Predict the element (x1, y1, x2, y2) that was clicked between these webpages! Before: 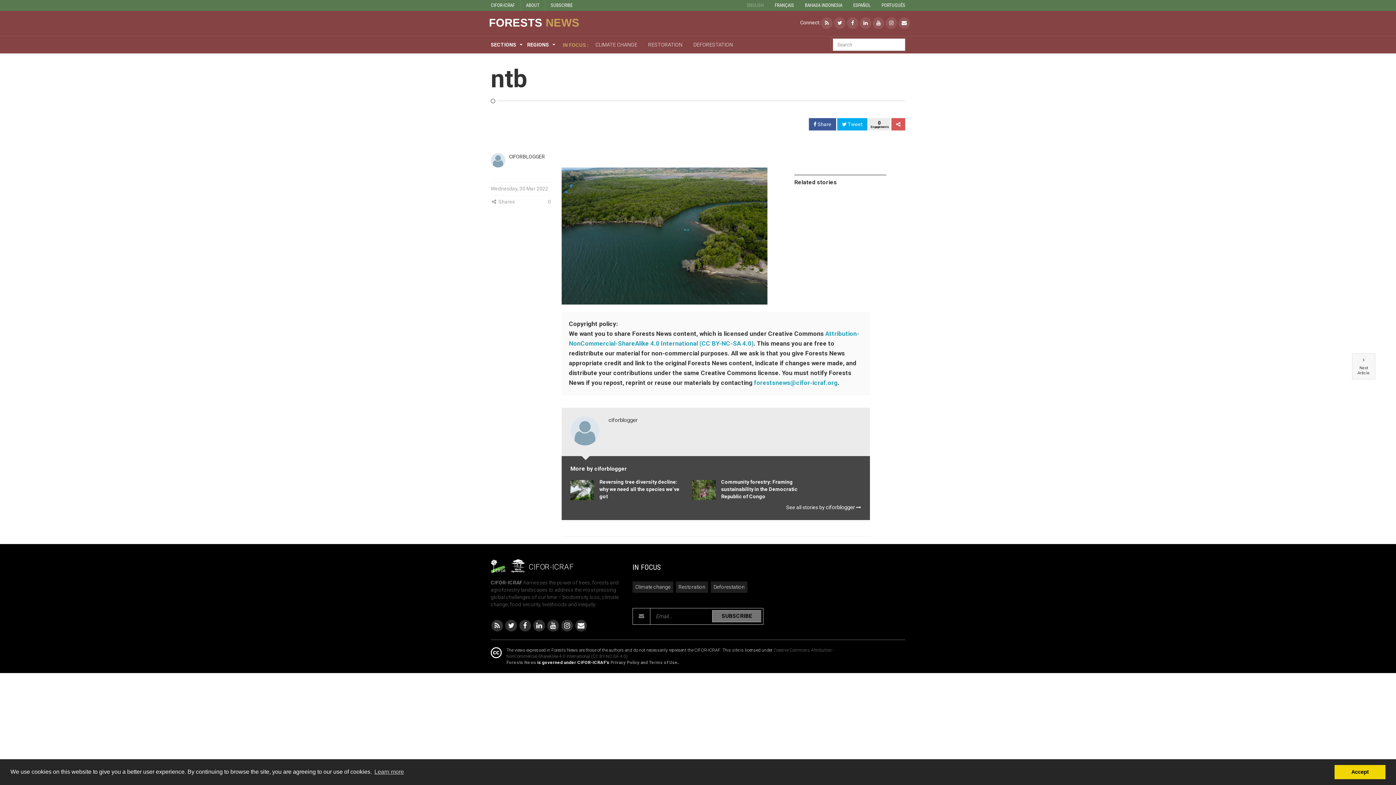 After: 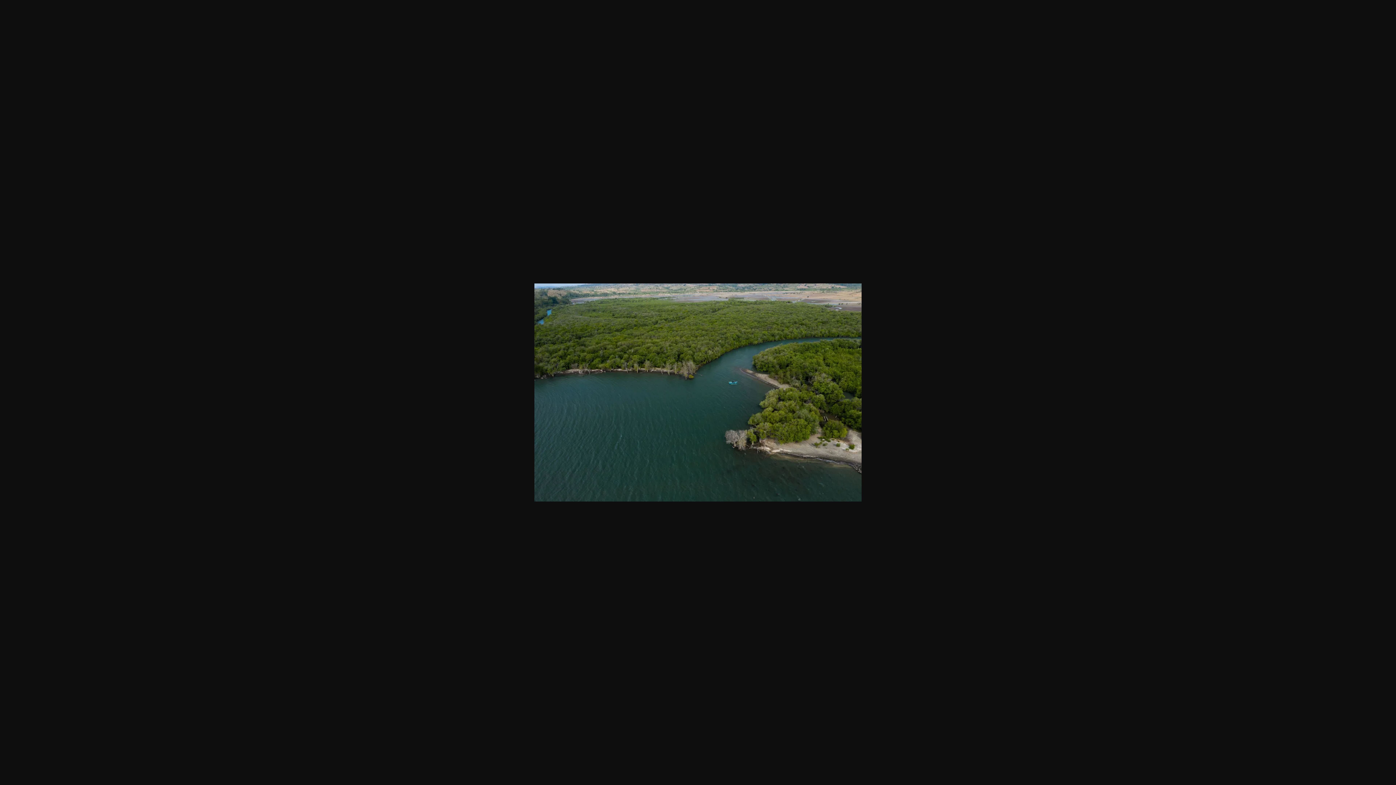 Action: bbox: (561, 230, 767, 239)